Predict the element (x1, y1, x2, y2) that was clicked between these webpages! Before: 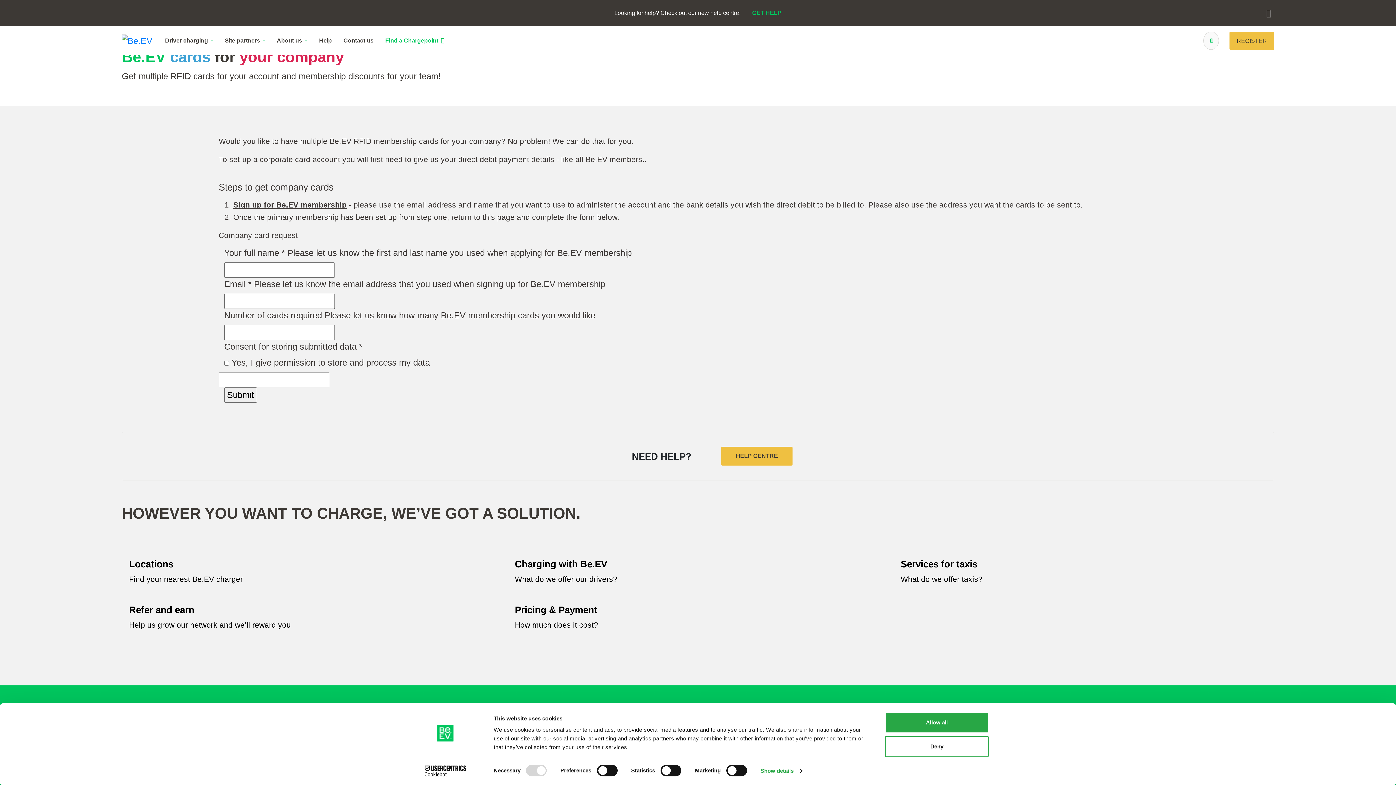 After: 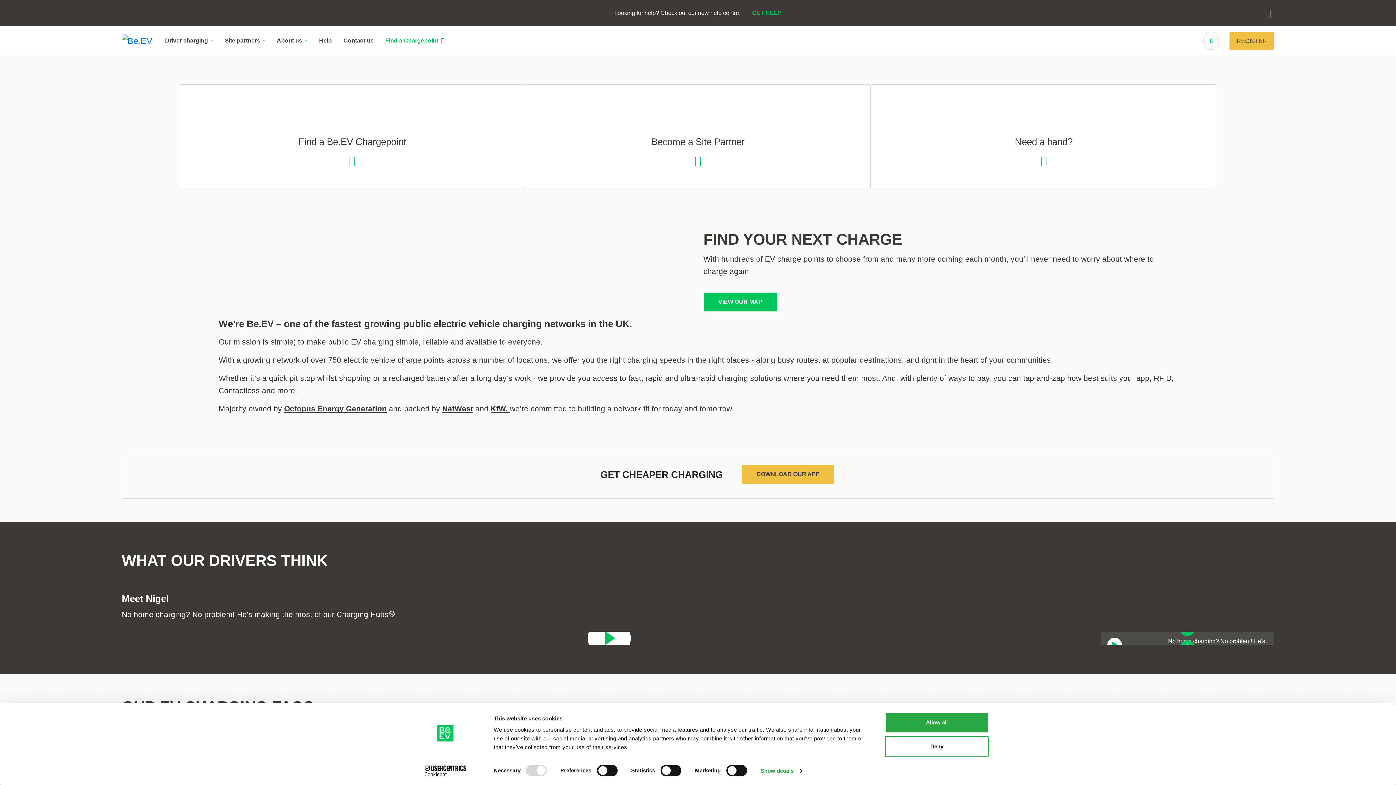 Action: bbox: (121, 35, 152, 45)